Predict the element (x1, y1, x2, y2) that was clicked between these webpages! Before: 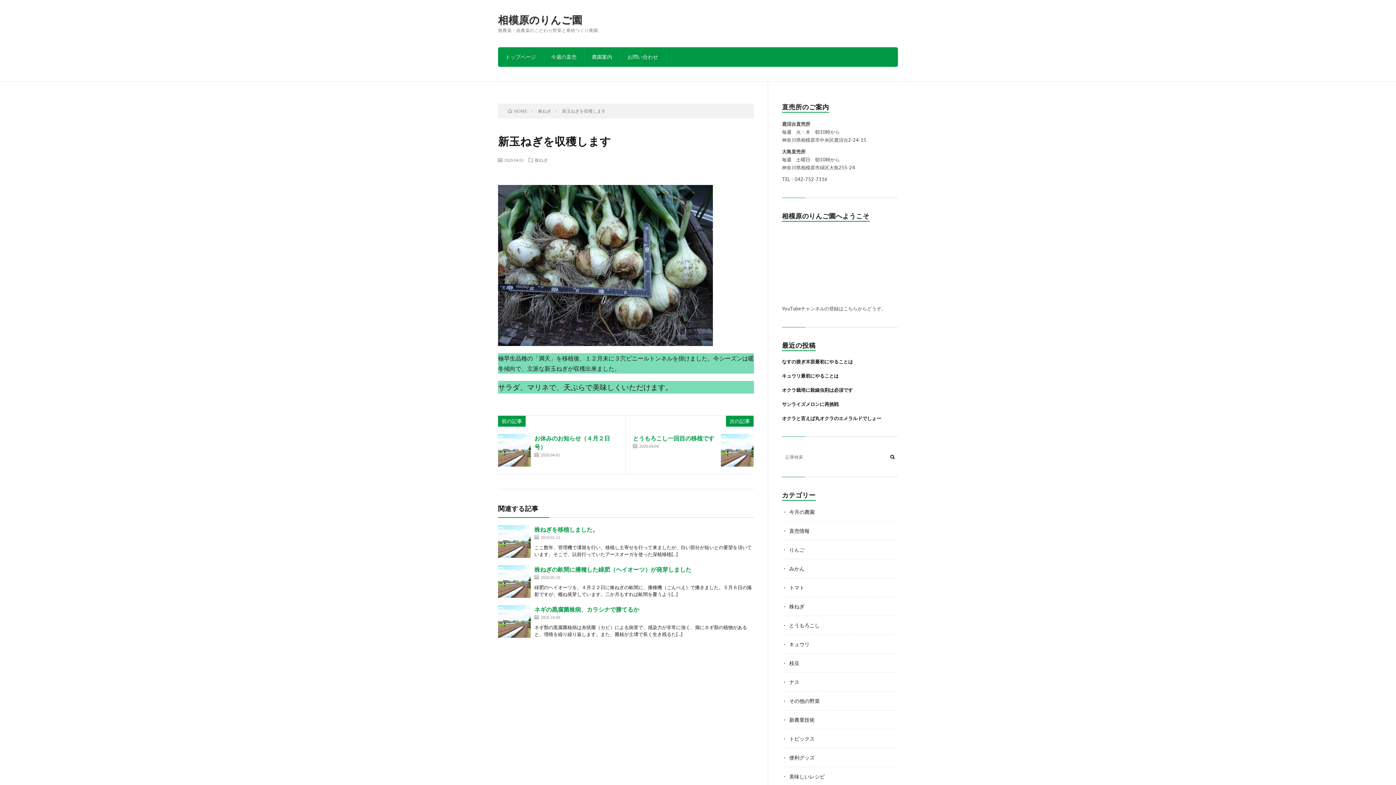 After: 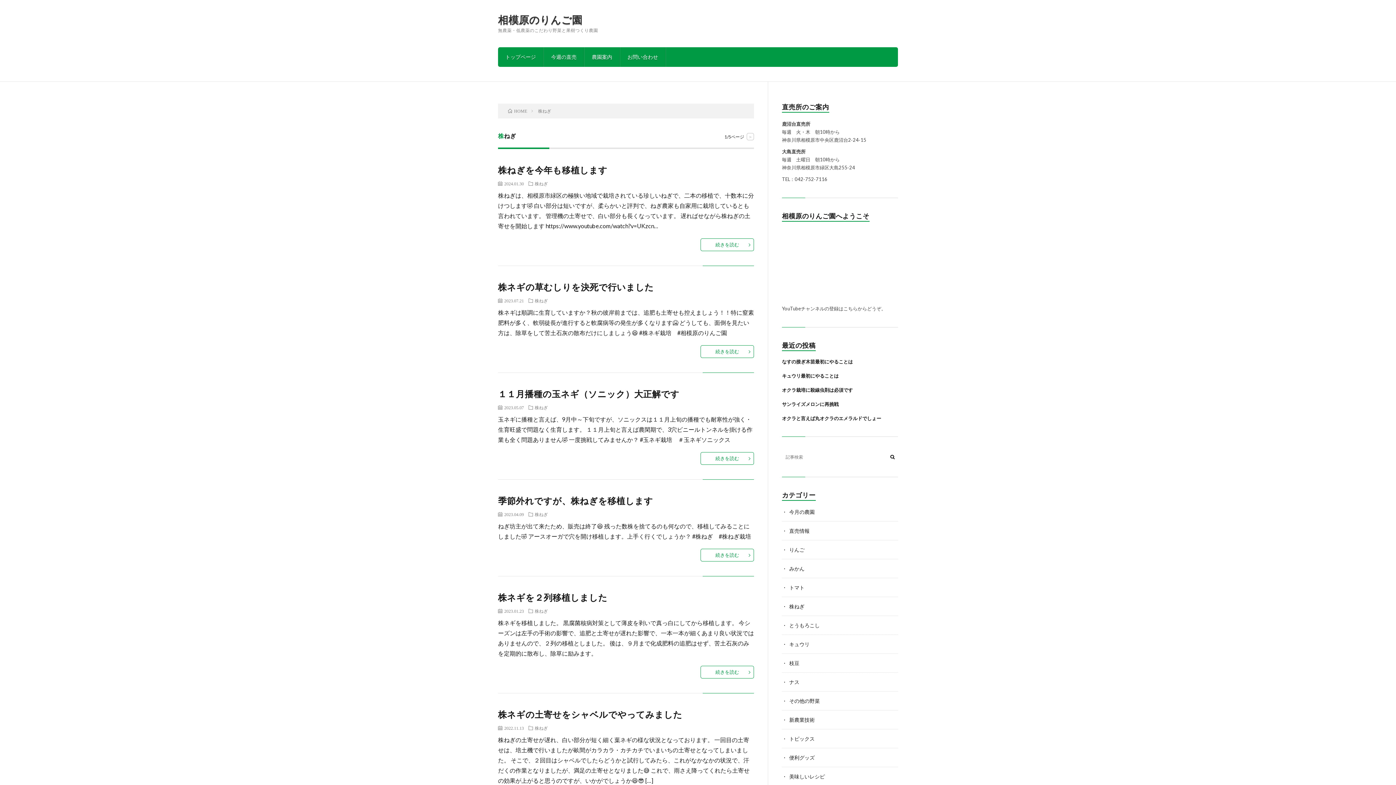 Action: bbox: (534, 157, 548, 162) label: 株ねぎ